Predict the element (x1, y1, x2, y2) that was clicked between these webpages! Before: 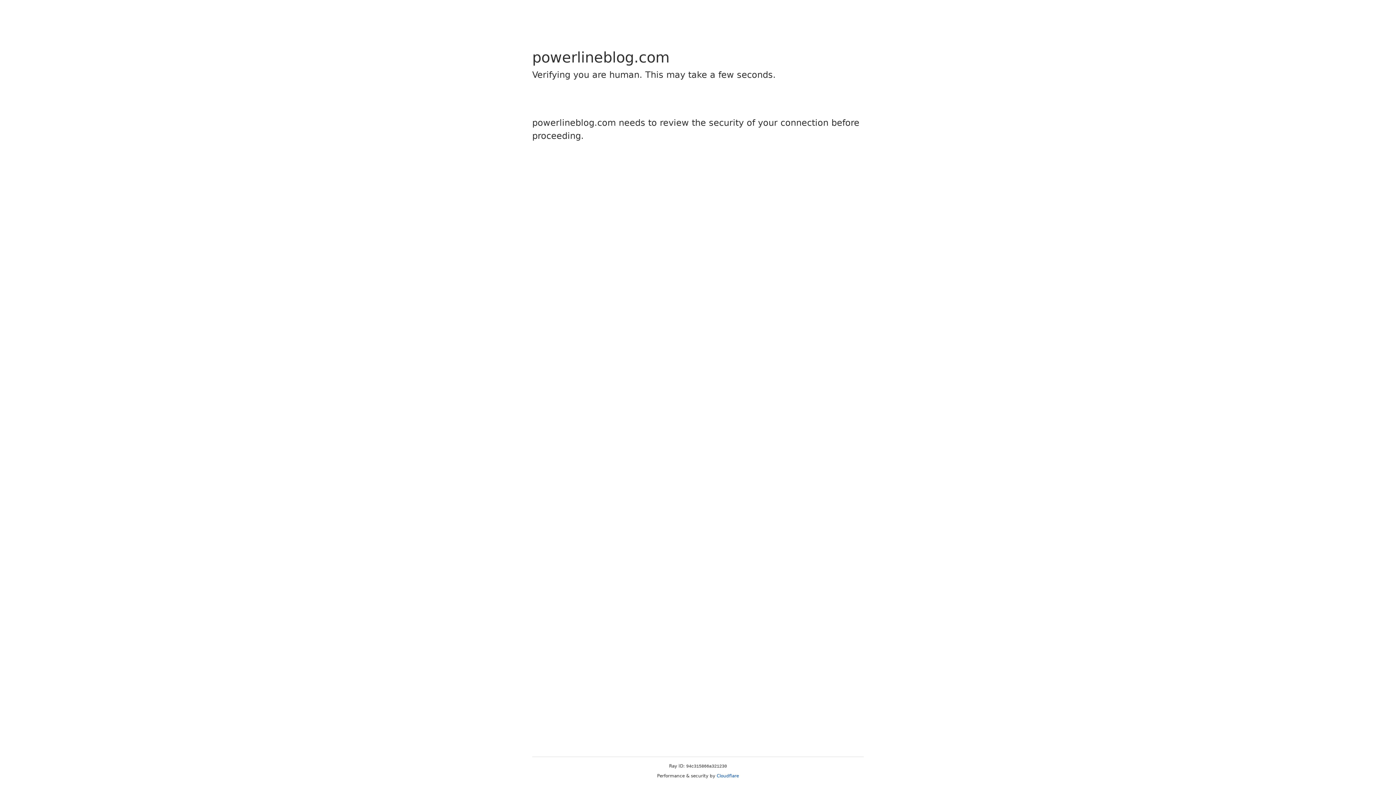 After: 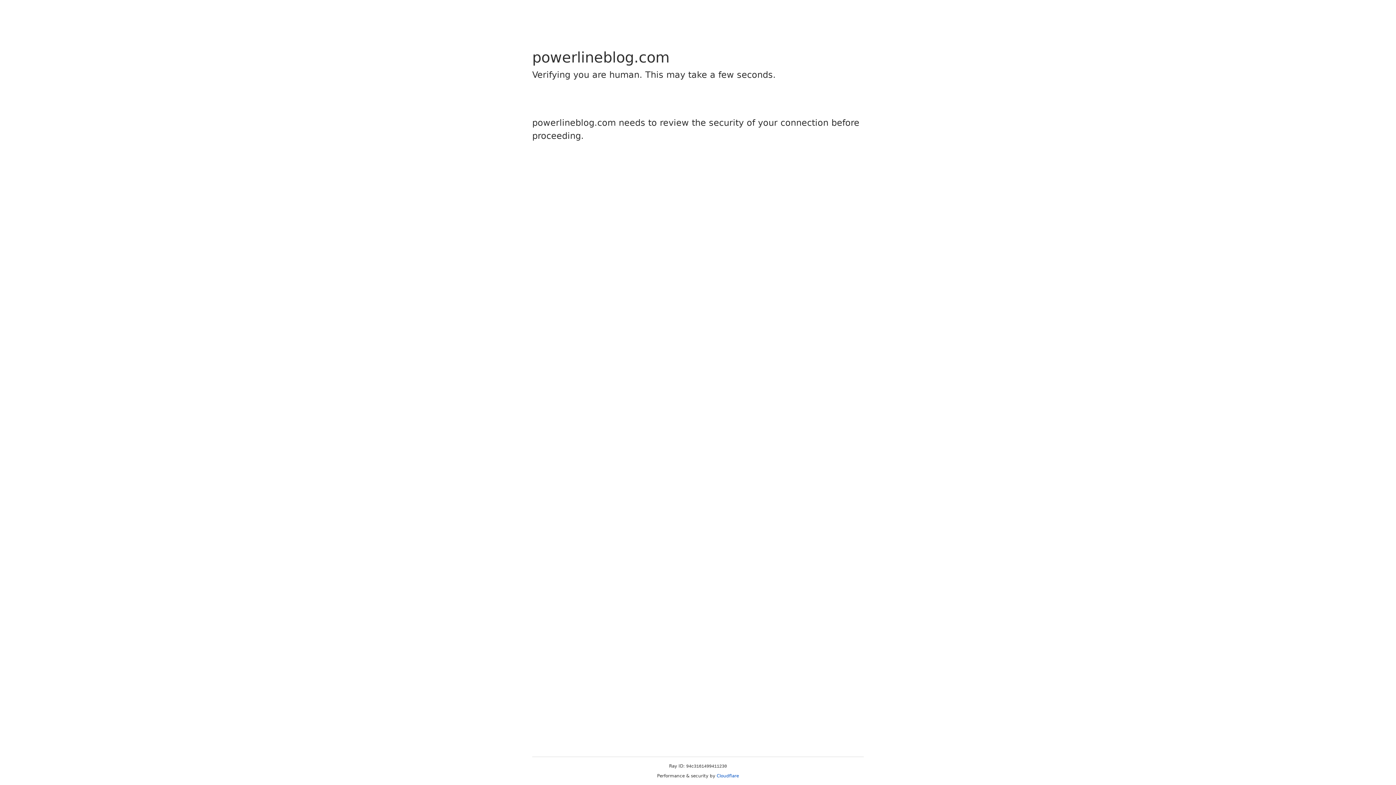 Action: bbox: (716, 773, 739, 778) label: Cloudflare